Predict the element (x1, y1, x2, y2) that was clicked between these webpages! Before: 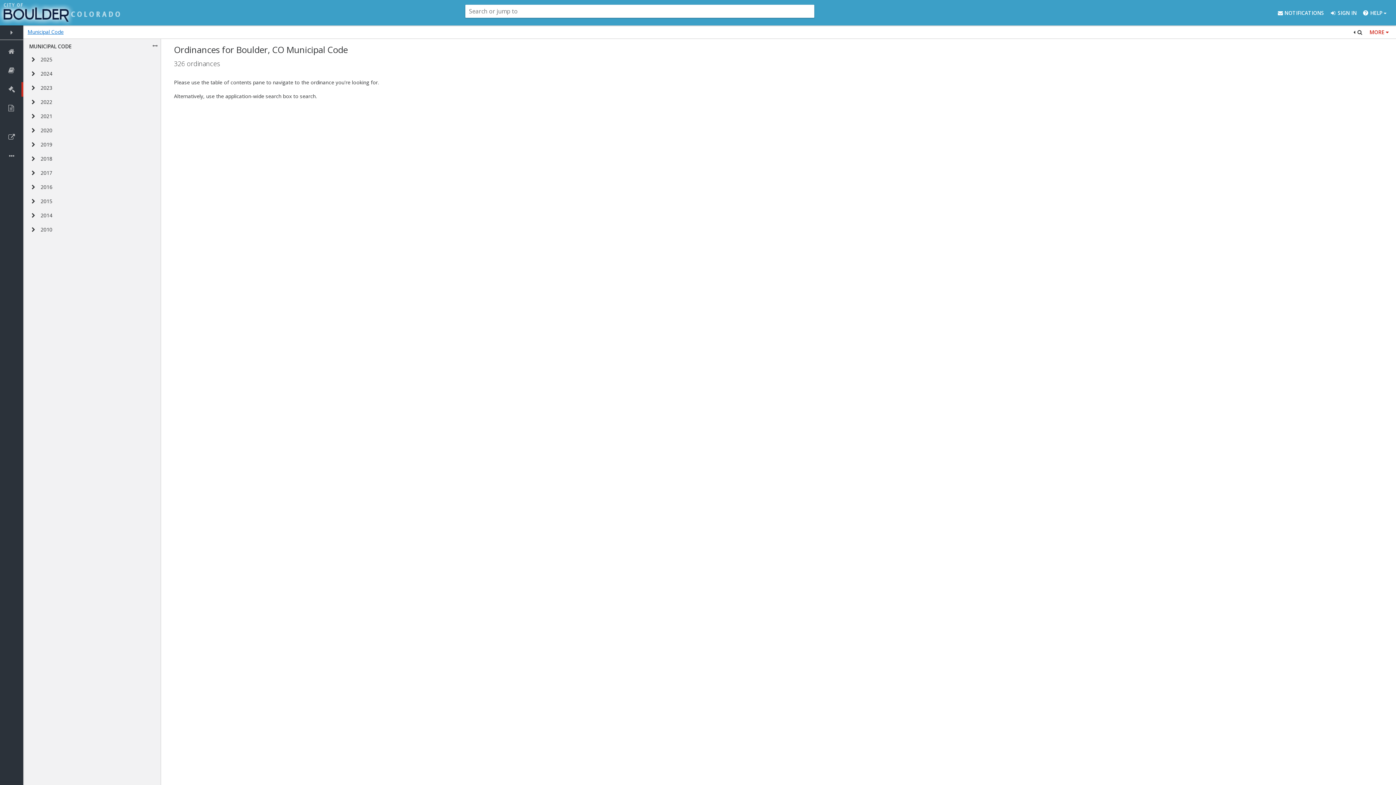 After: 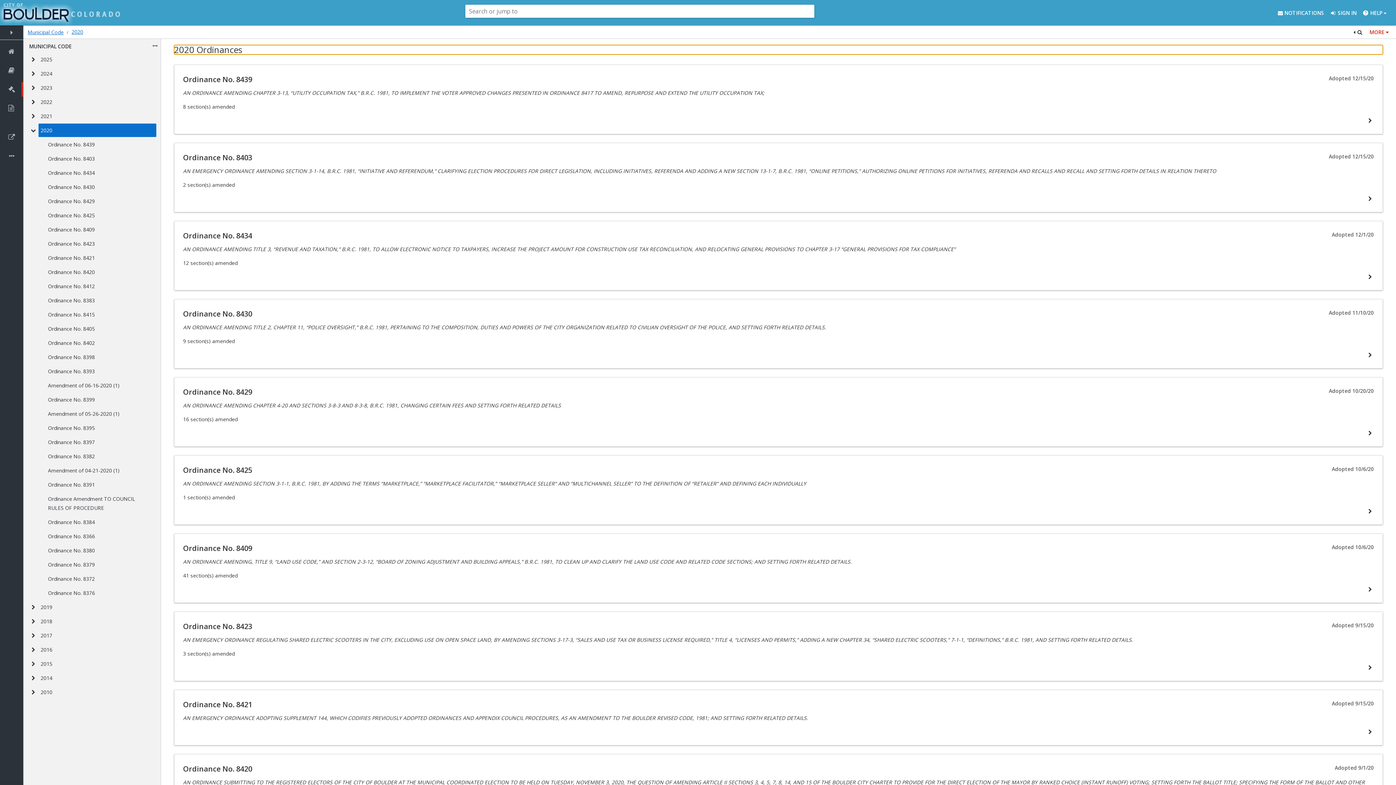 Action: bbox: (38, 123, 156, 137) label: 2020